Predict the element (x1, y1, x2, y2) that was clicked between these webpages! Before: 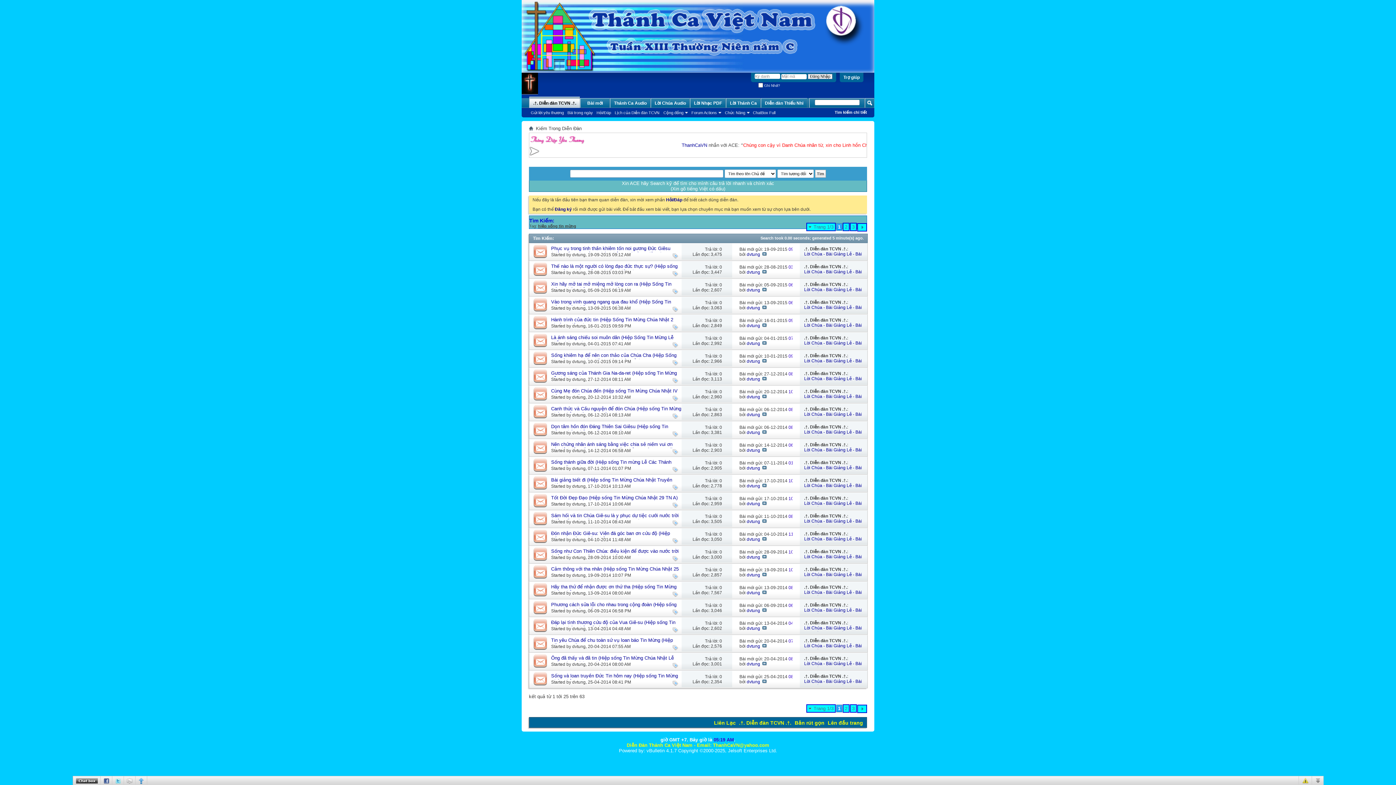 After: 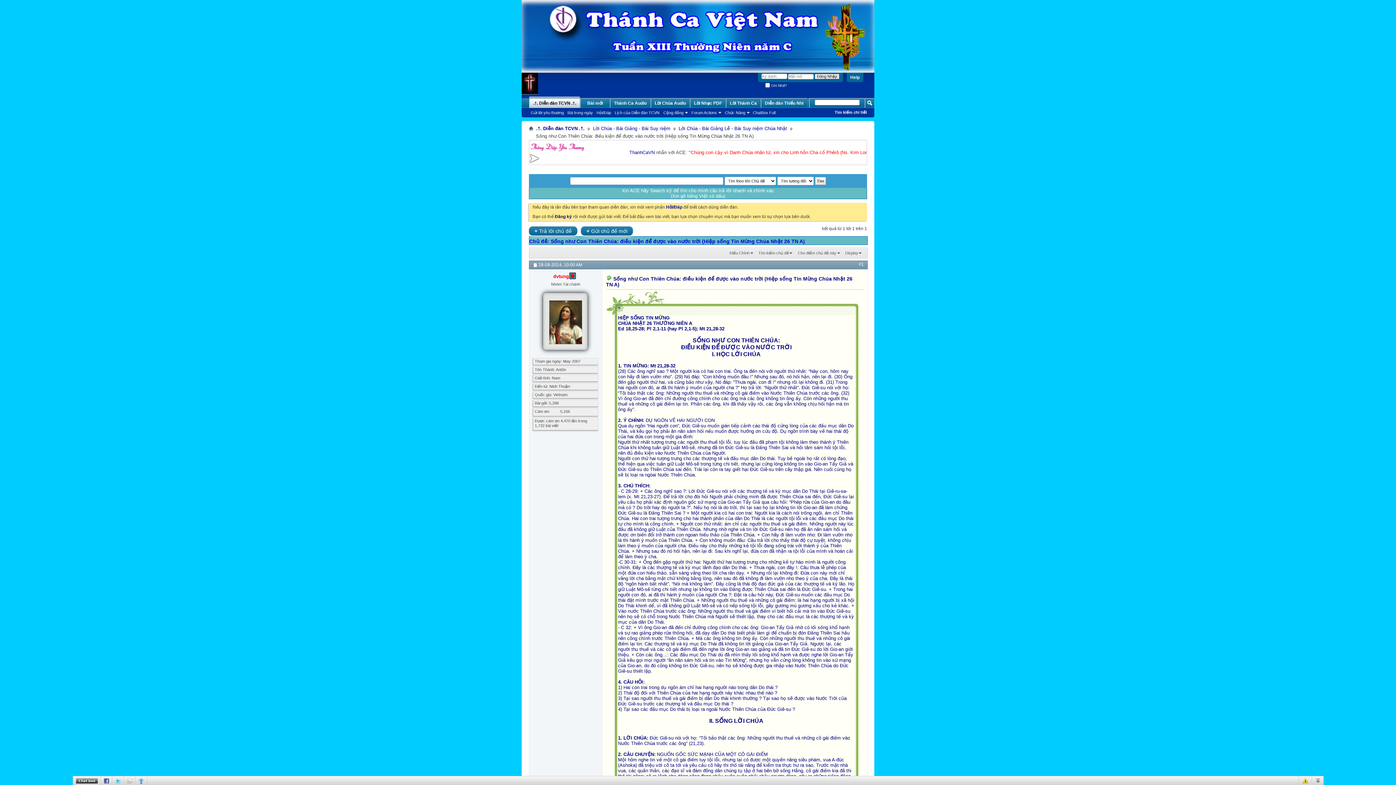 Action: bbox: (551, 548, 678, 559) label: Sống như Con Thiên Chúa: điều kiện để được vào nước trời (Hiệp sống Tin Mừng Chúa Nhật 26 TN A)